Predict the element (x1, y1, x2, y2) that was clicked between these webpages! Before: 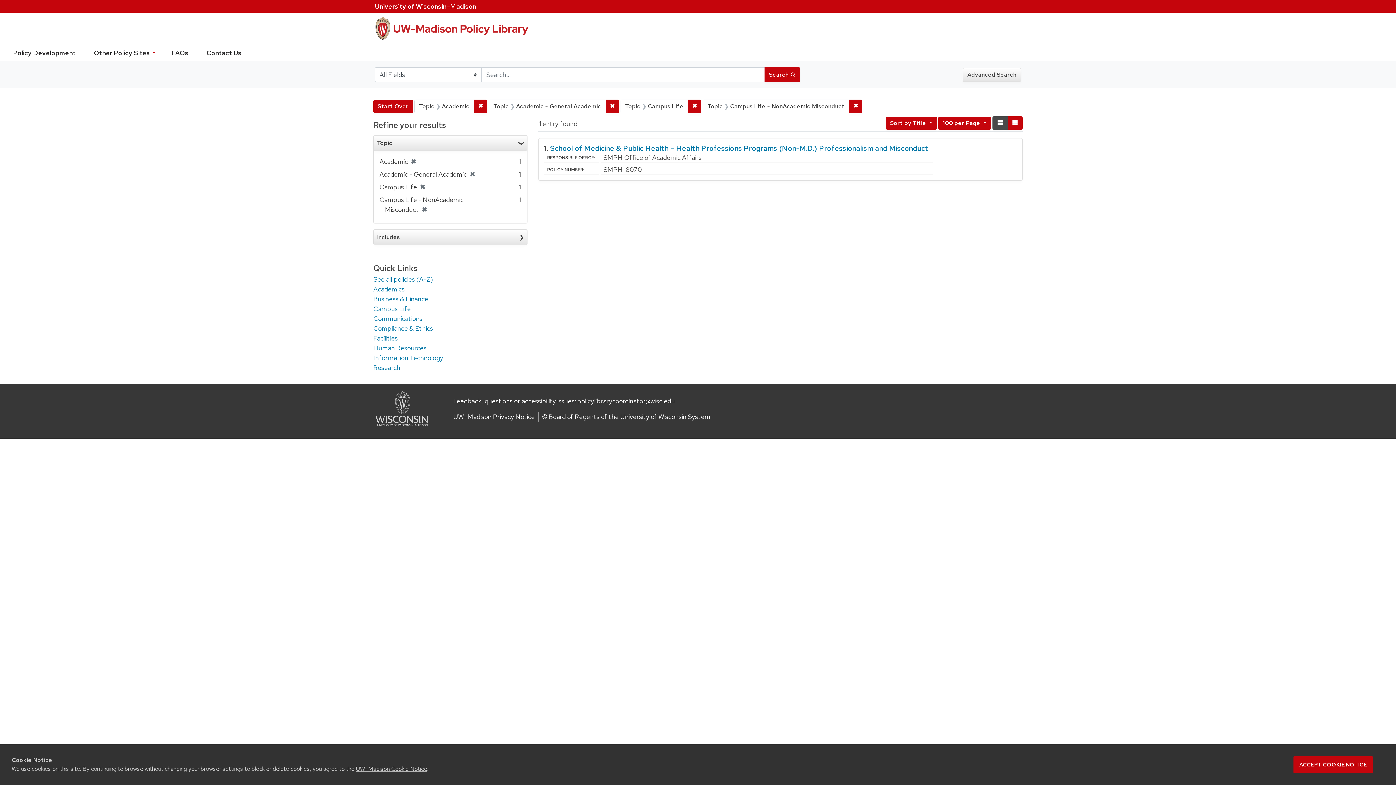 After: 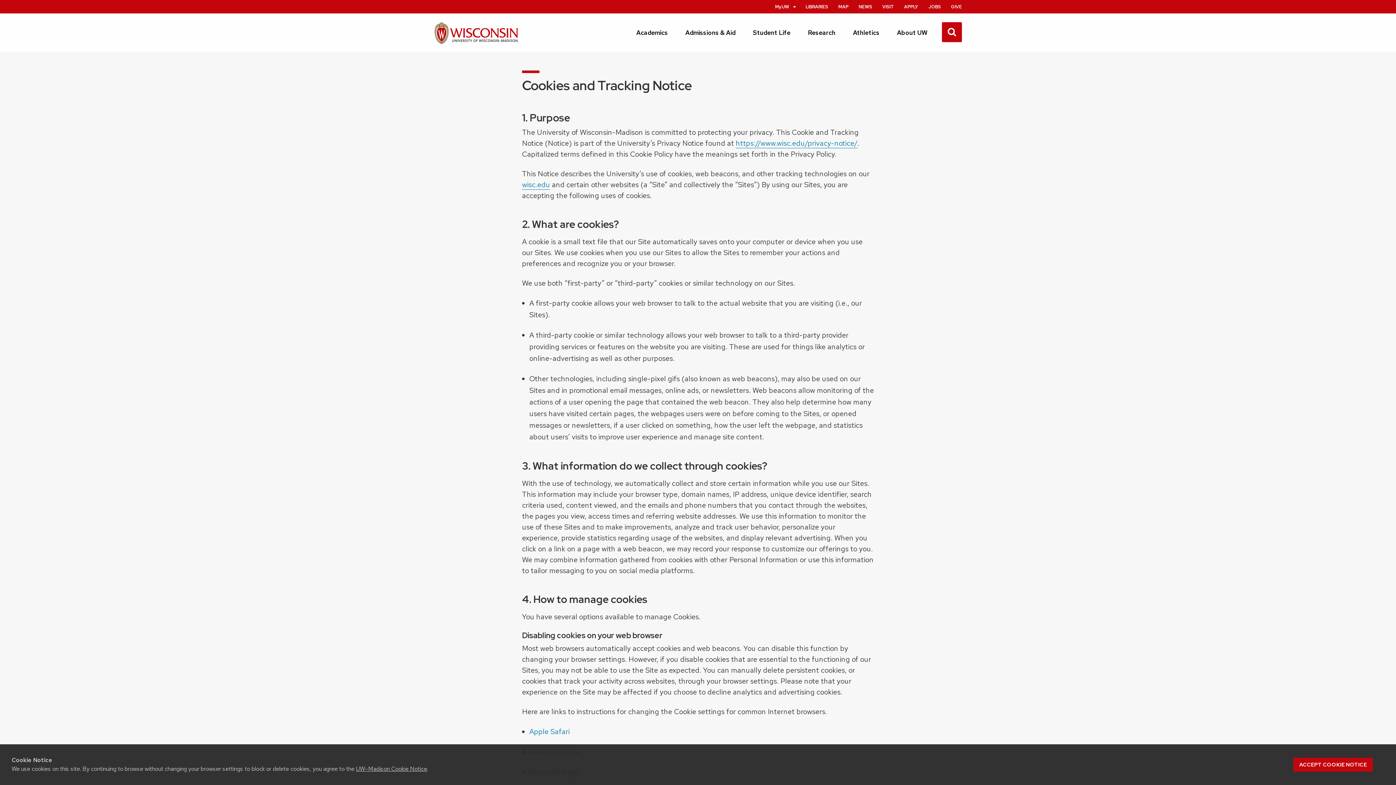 Action: label: UW–Madison Cookie Notice bbox: (356, 765, 427, 773)